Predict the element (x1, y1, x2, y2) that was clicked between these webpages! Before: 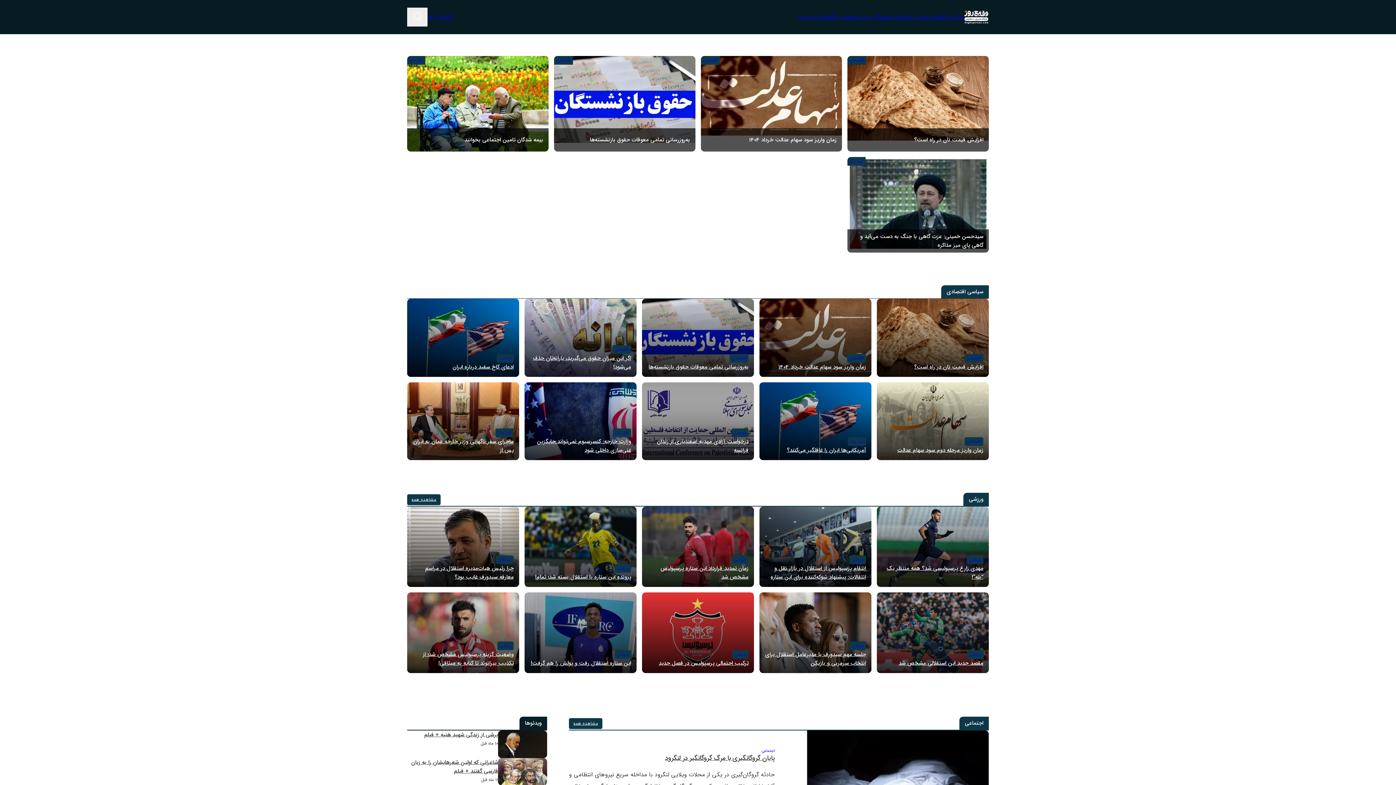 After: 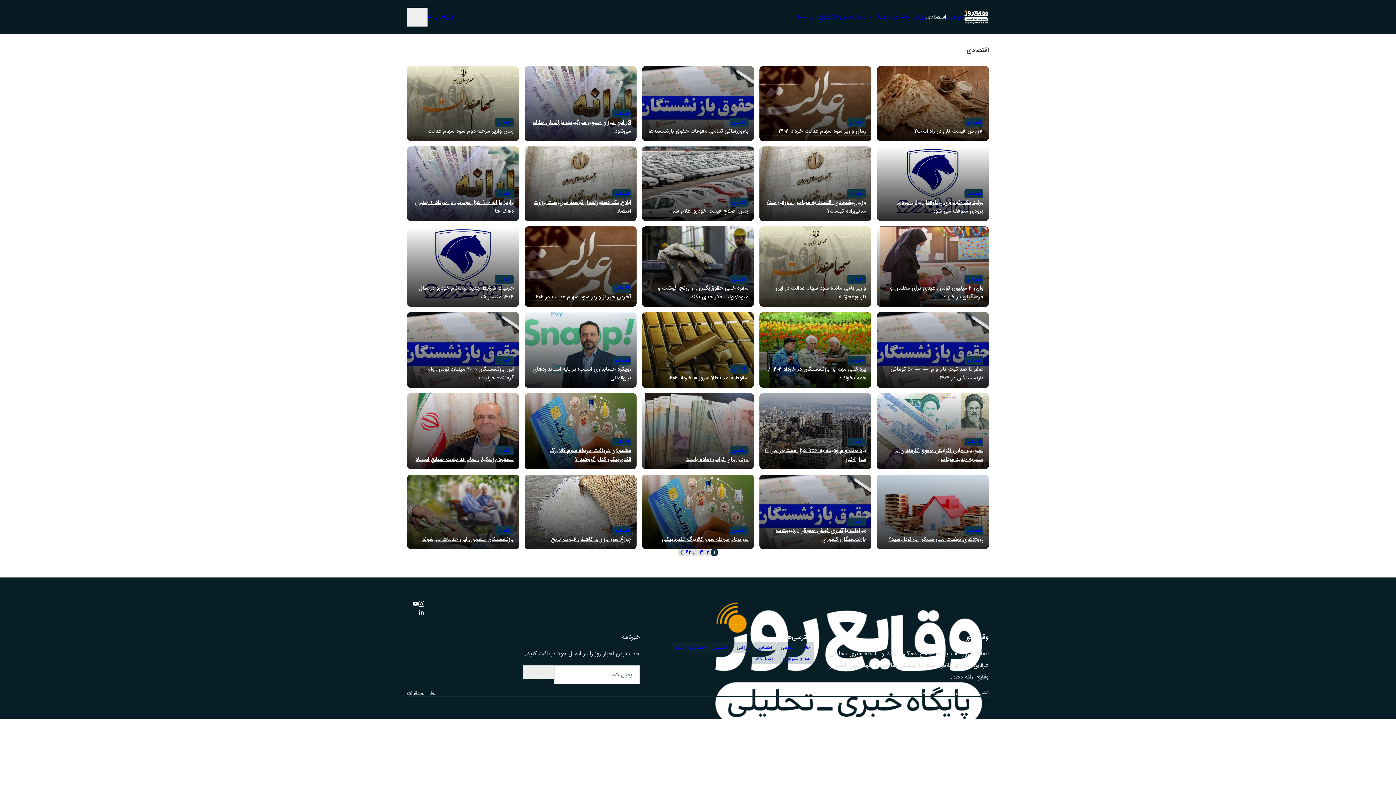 Action: label: اقتصادی bbox: (732, 354, 746, 362)